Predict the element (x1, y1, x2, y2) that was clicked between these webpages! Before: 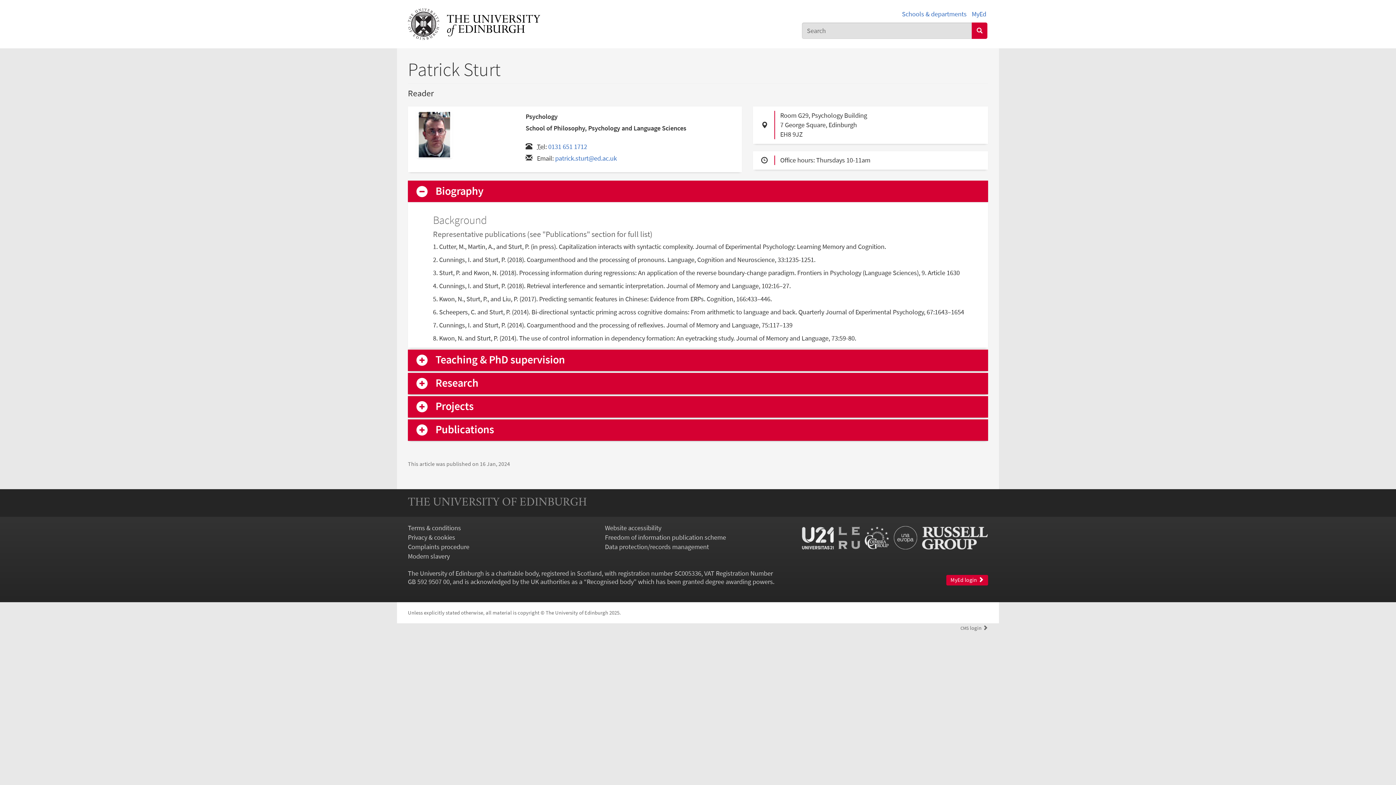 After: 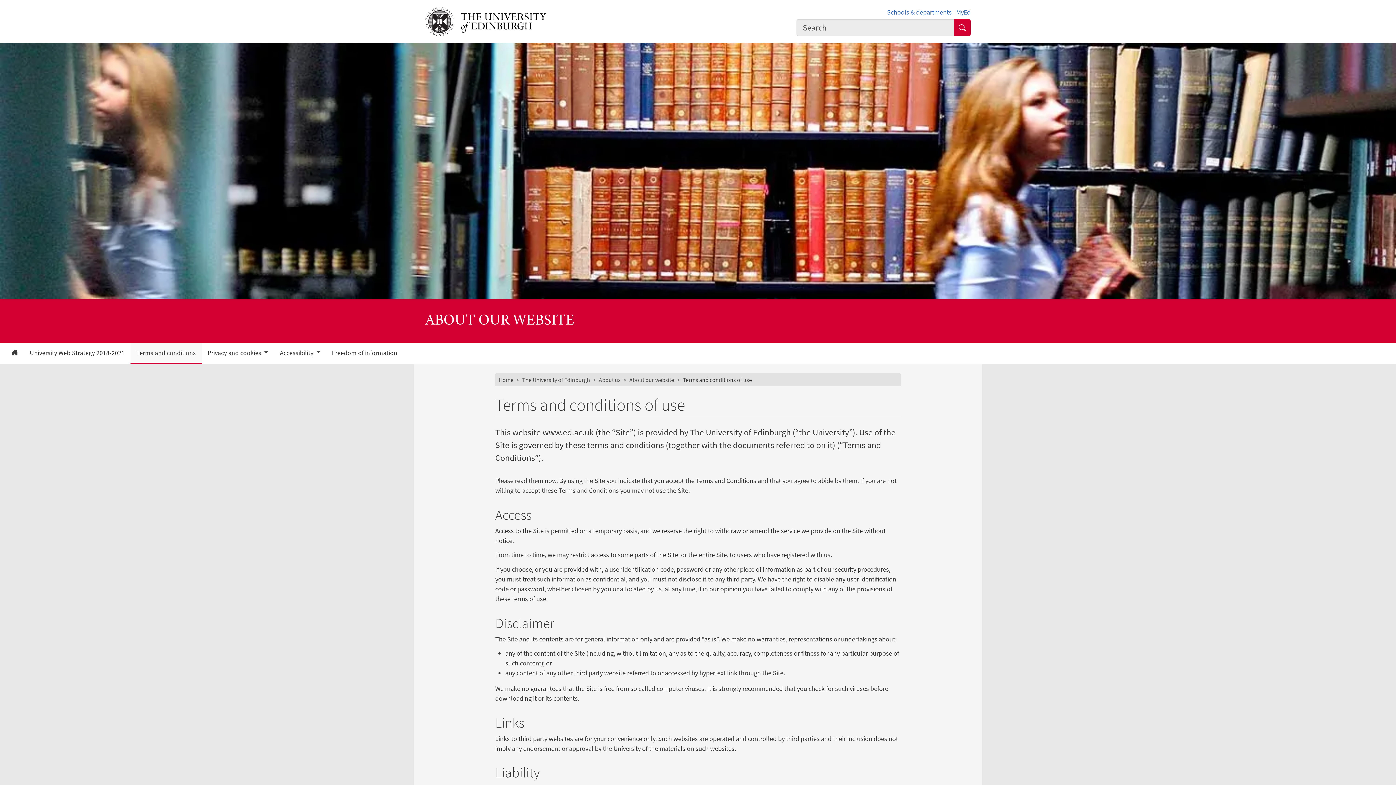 Action: bbox: (408, 524, 461, 532) label: Terms & conditions